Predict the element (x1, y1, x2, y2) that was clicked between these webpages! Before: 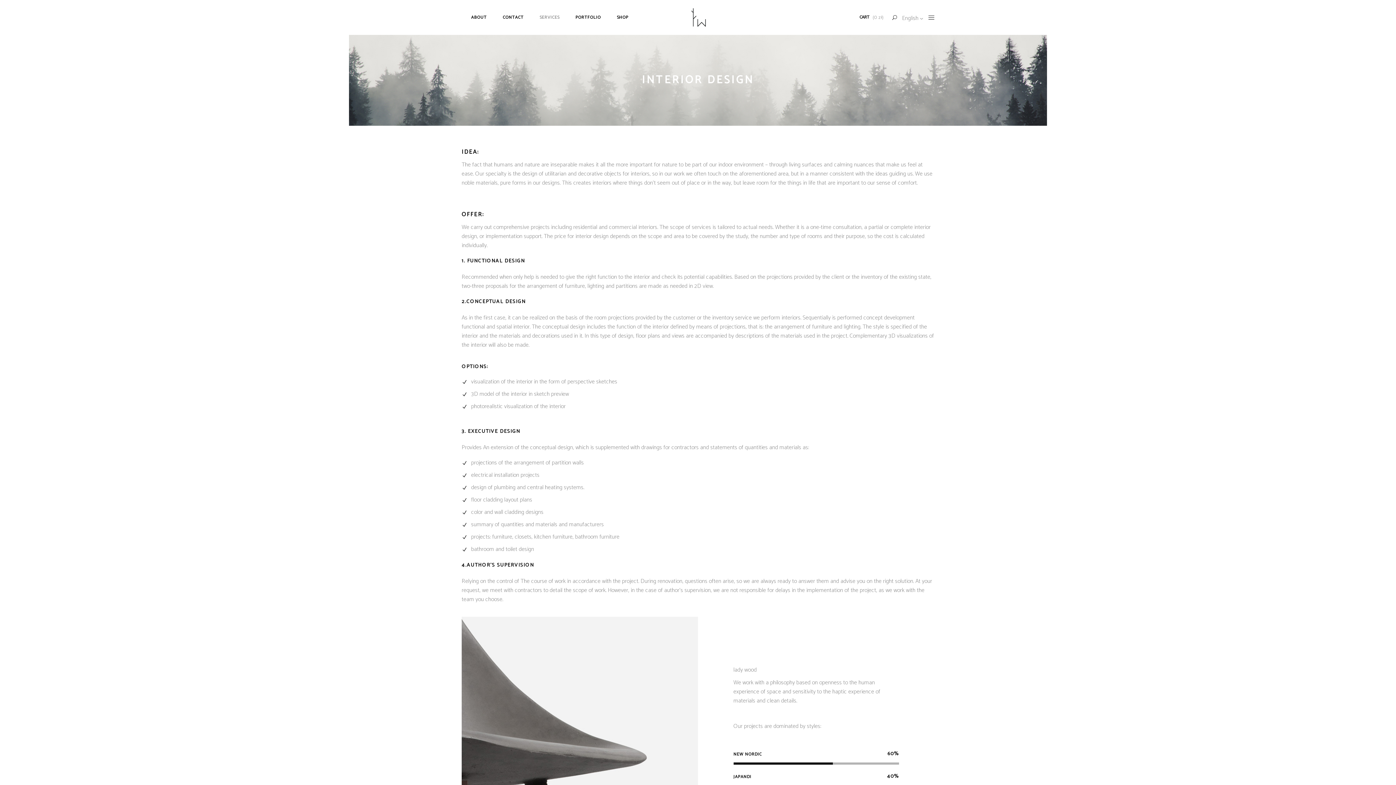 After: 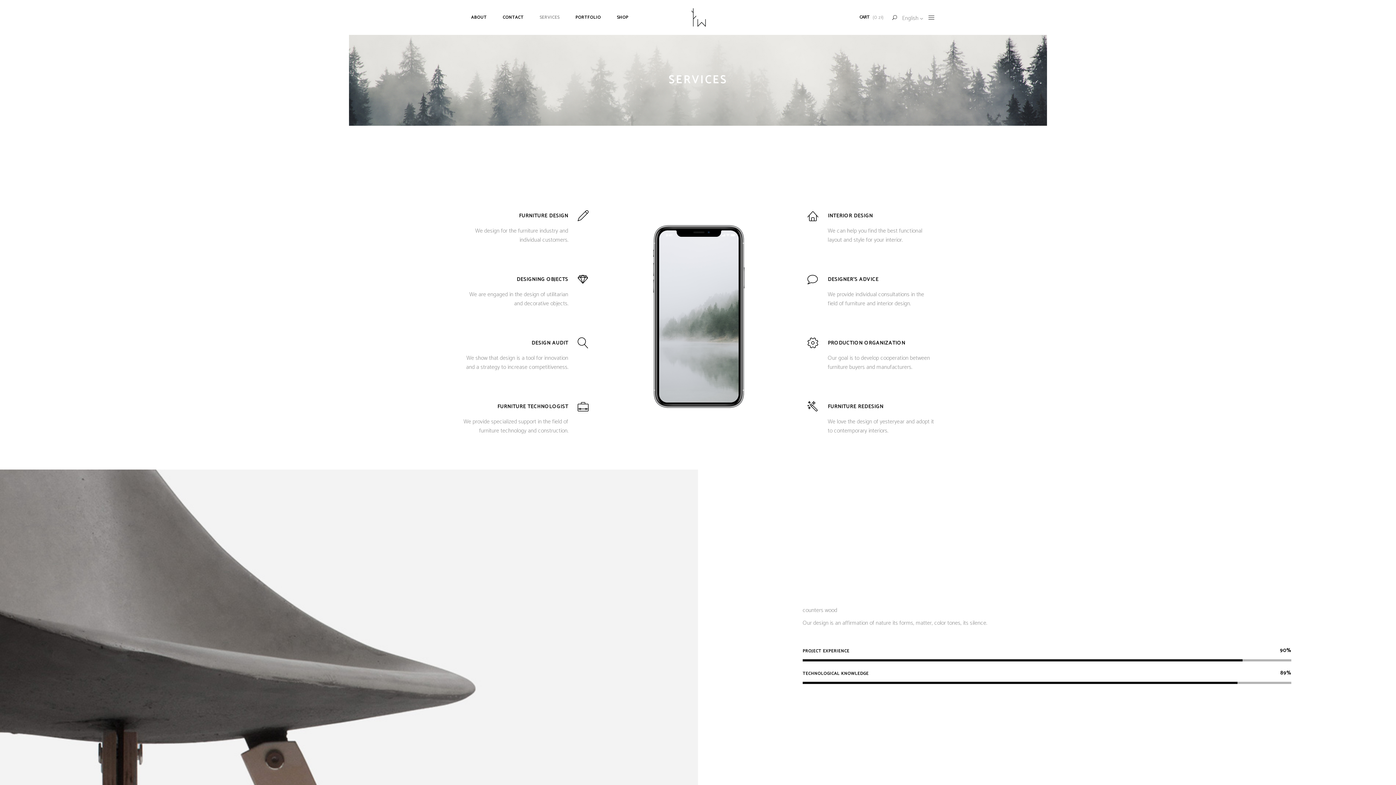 Action: bbox: (531, 0, 567, 34) label: SERVICES